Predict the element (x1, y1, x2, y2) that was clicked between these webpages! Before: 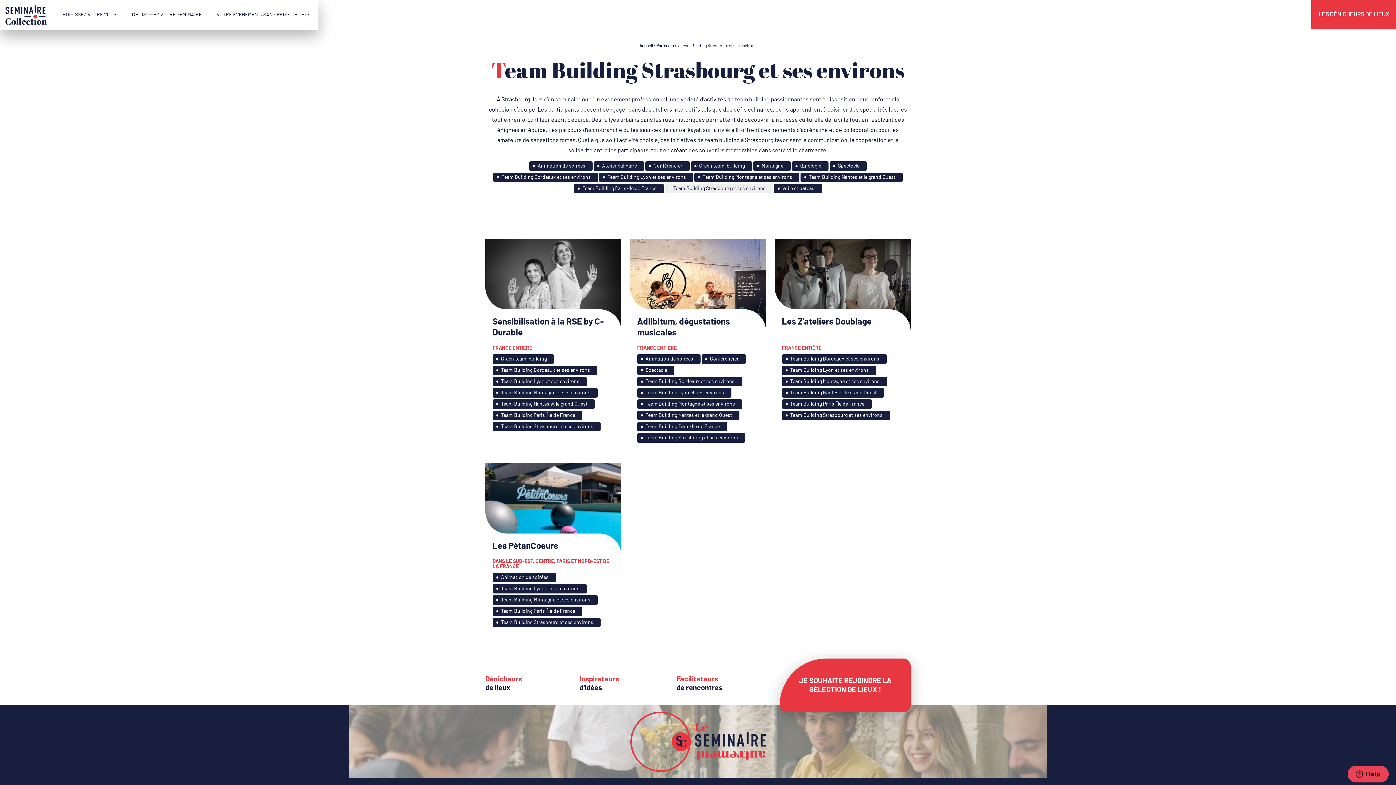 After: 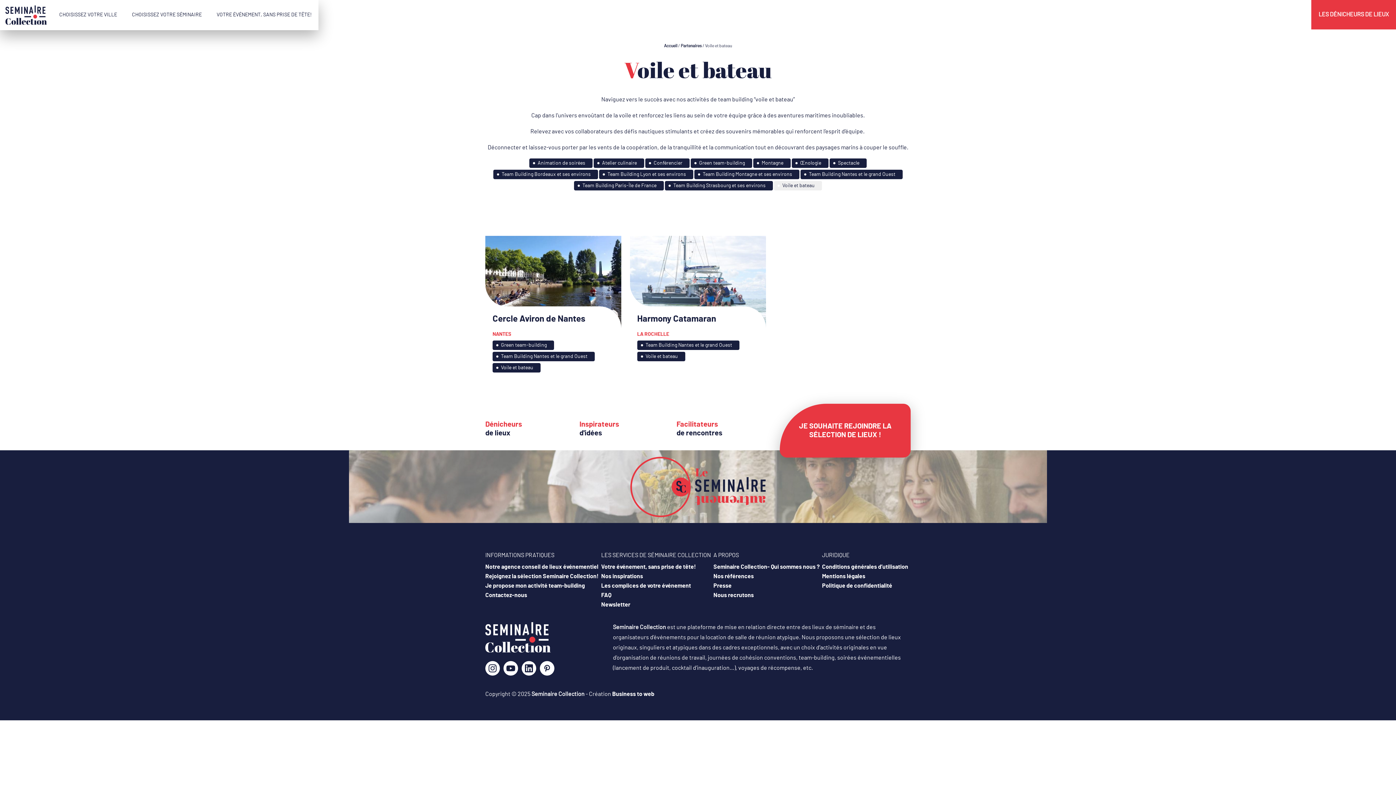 Action: bbox: (774, 184, 822, 193) label: Voile et bateau